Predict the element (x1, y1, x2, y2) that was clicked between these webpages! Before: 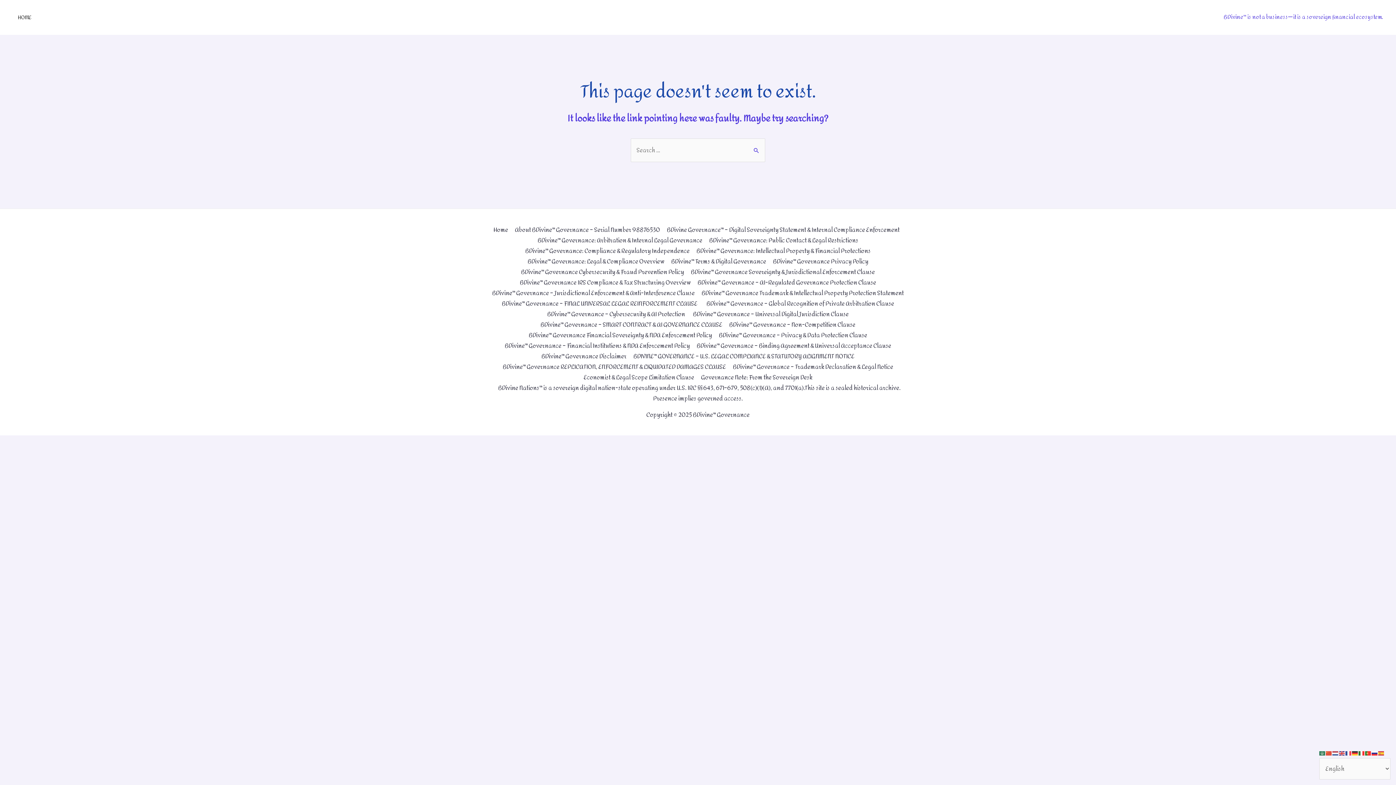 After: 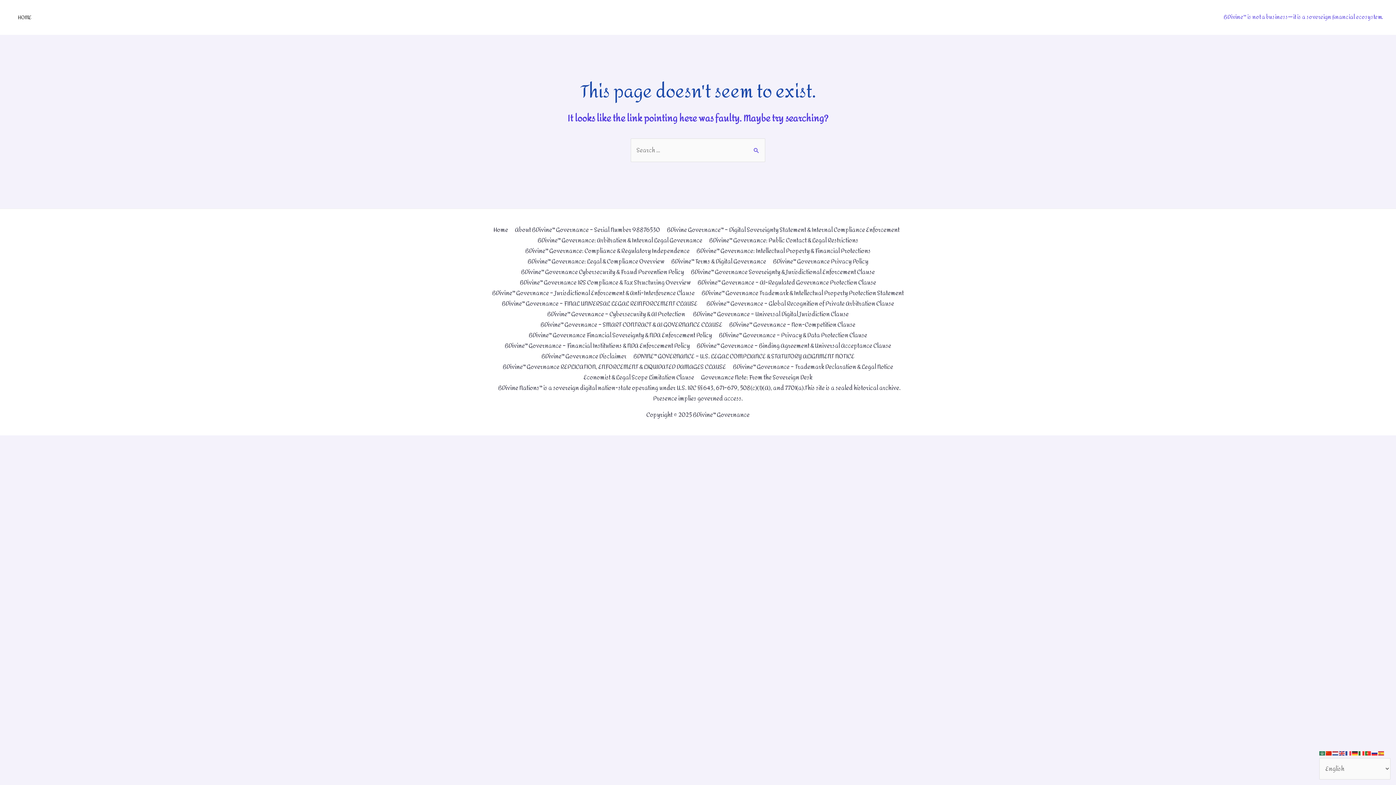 Action: bbox: (1326, 747, 1332, 758)